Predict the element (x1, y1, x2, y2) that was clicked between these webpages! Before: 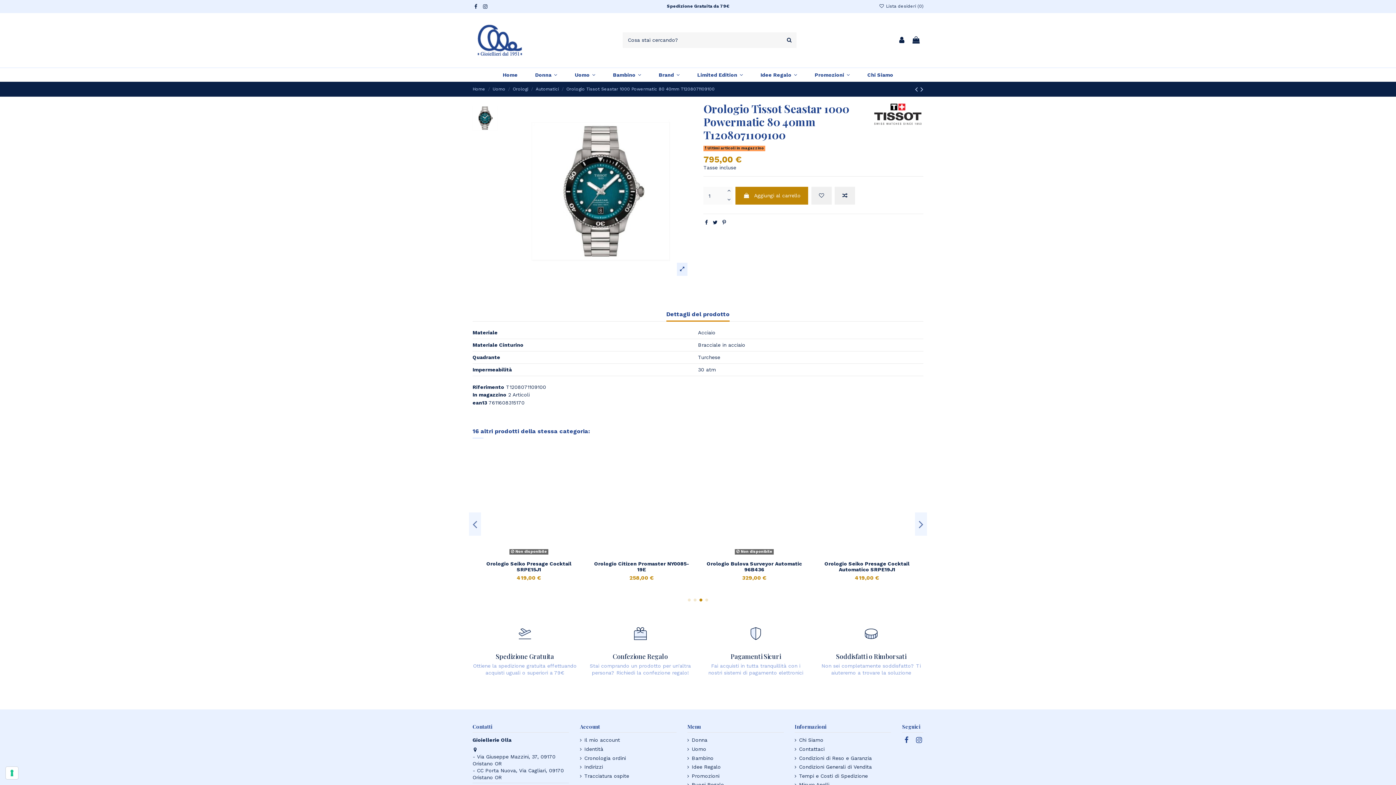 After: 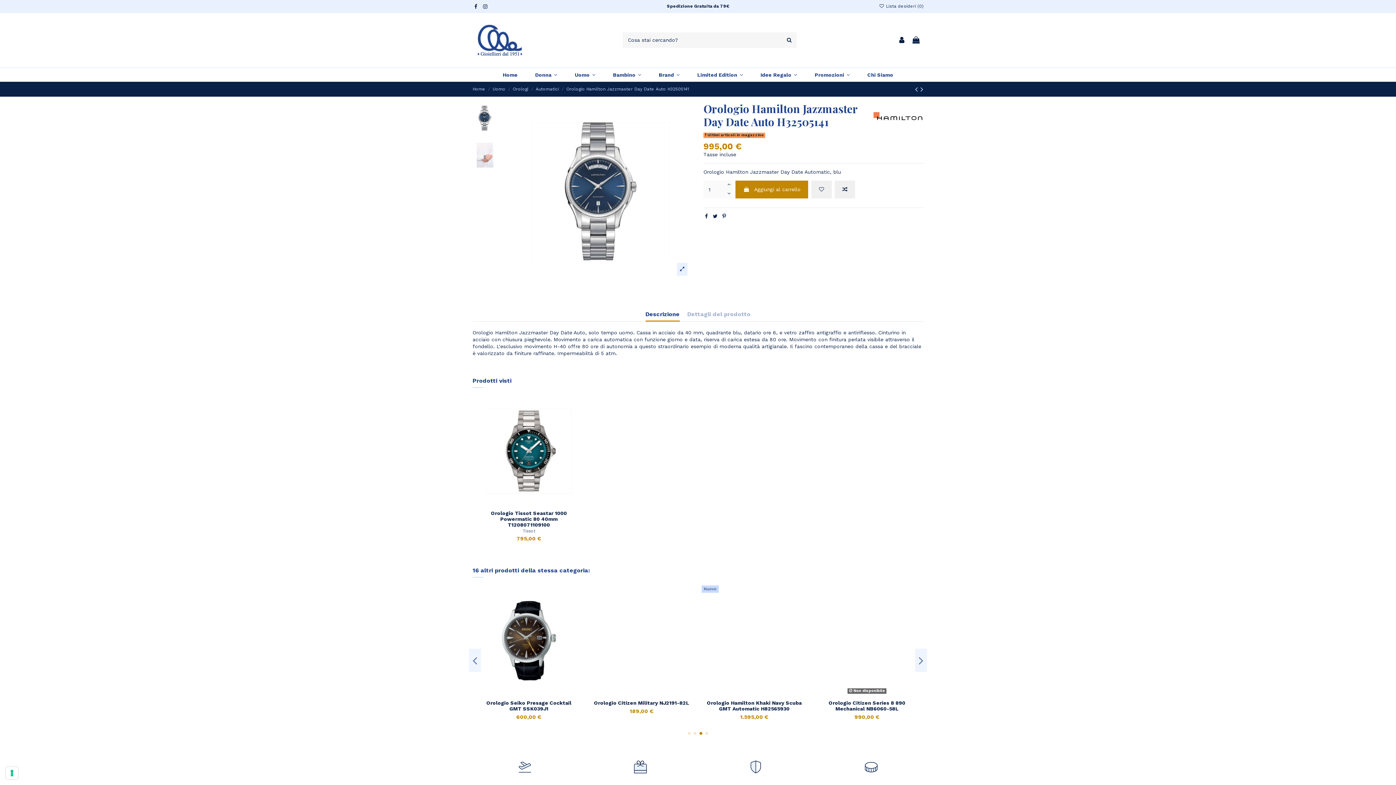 Action: bbox: (476, 446, 581, 557)